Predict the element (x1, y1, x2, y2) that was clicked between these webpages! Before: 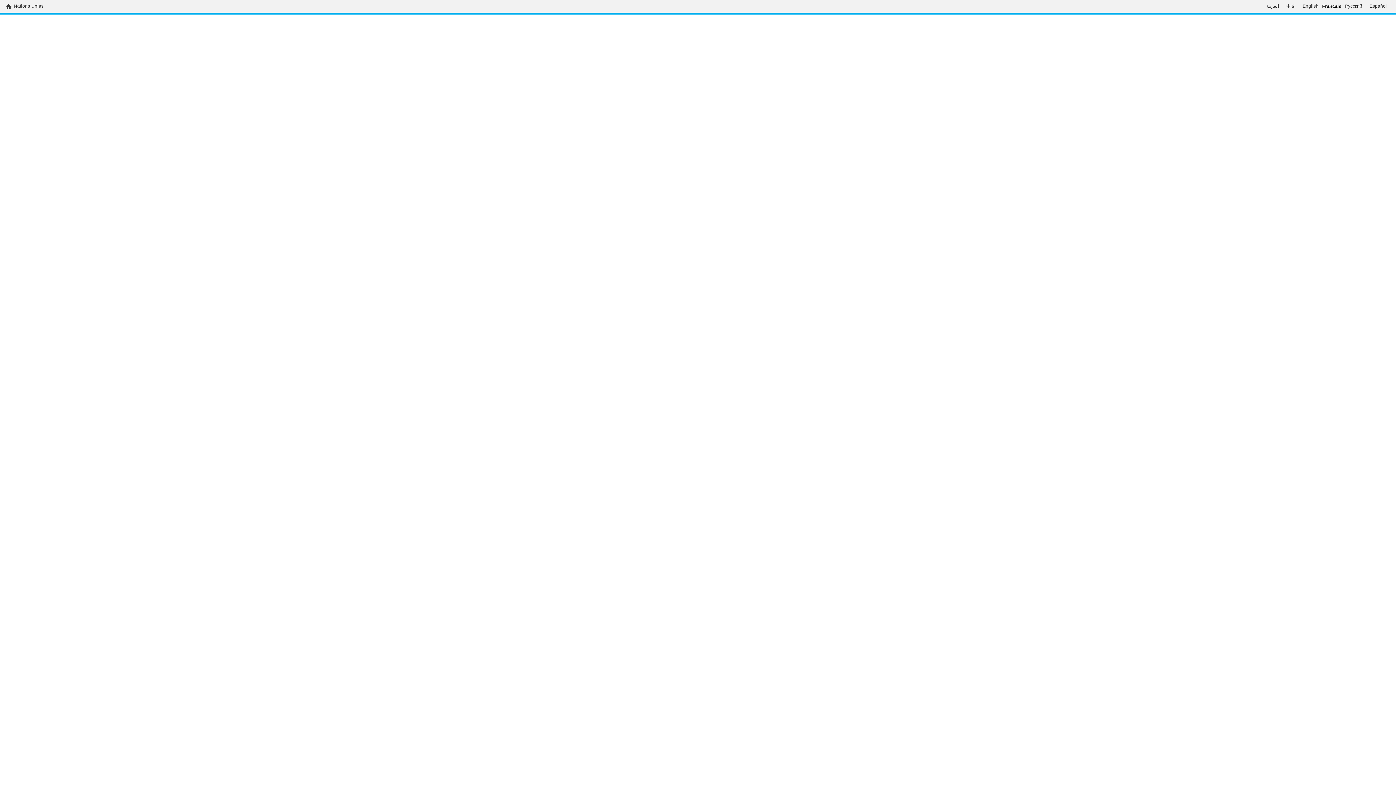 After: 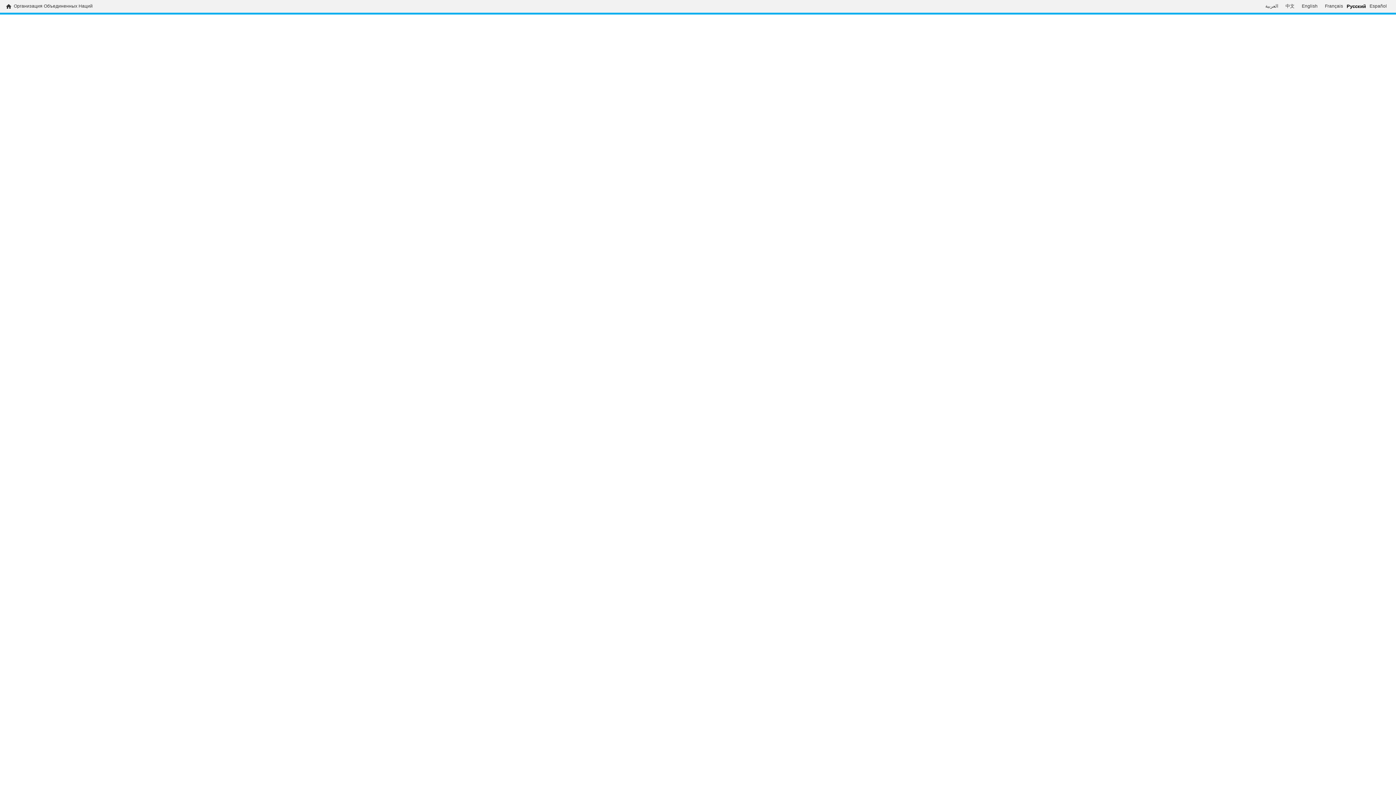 Action: label: Русский bbox: (1341, 3, 1366, 9)